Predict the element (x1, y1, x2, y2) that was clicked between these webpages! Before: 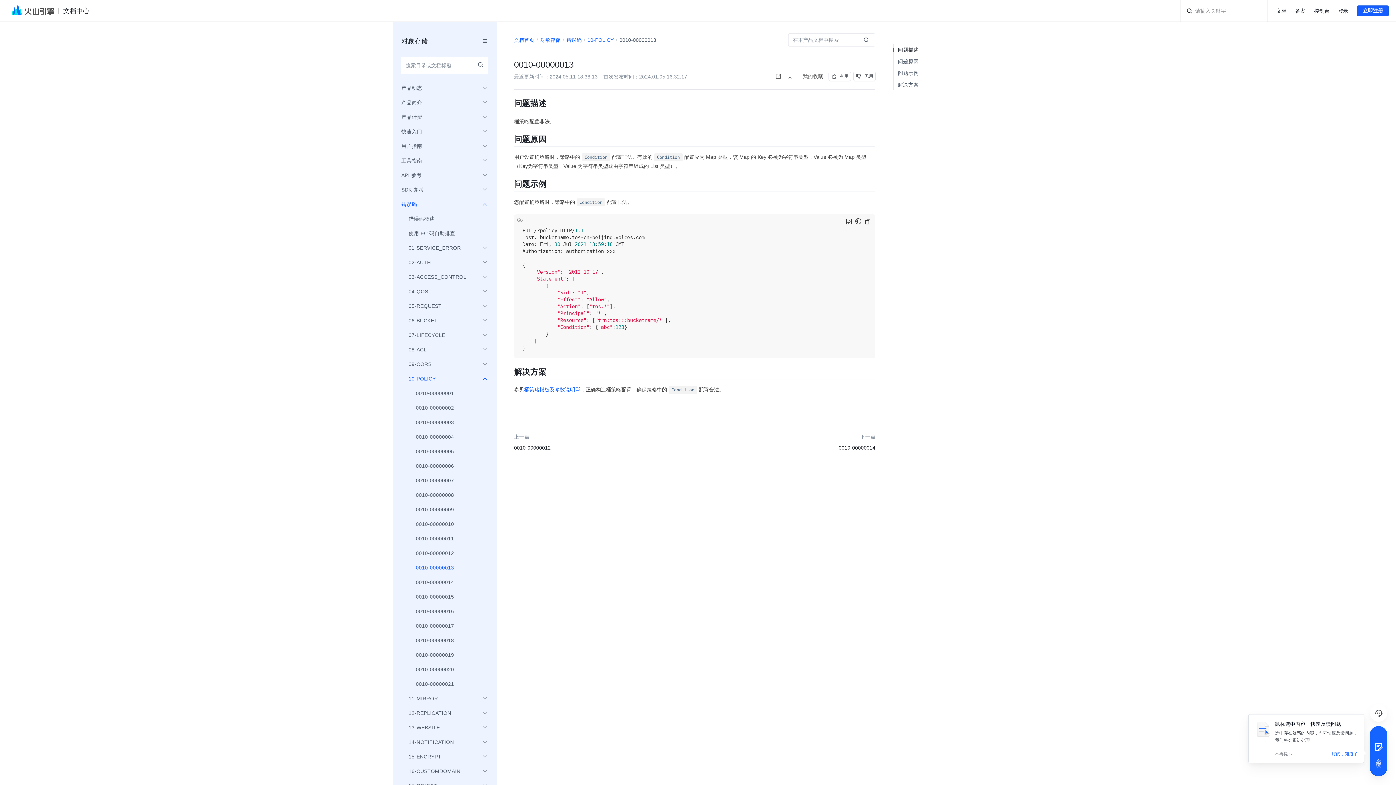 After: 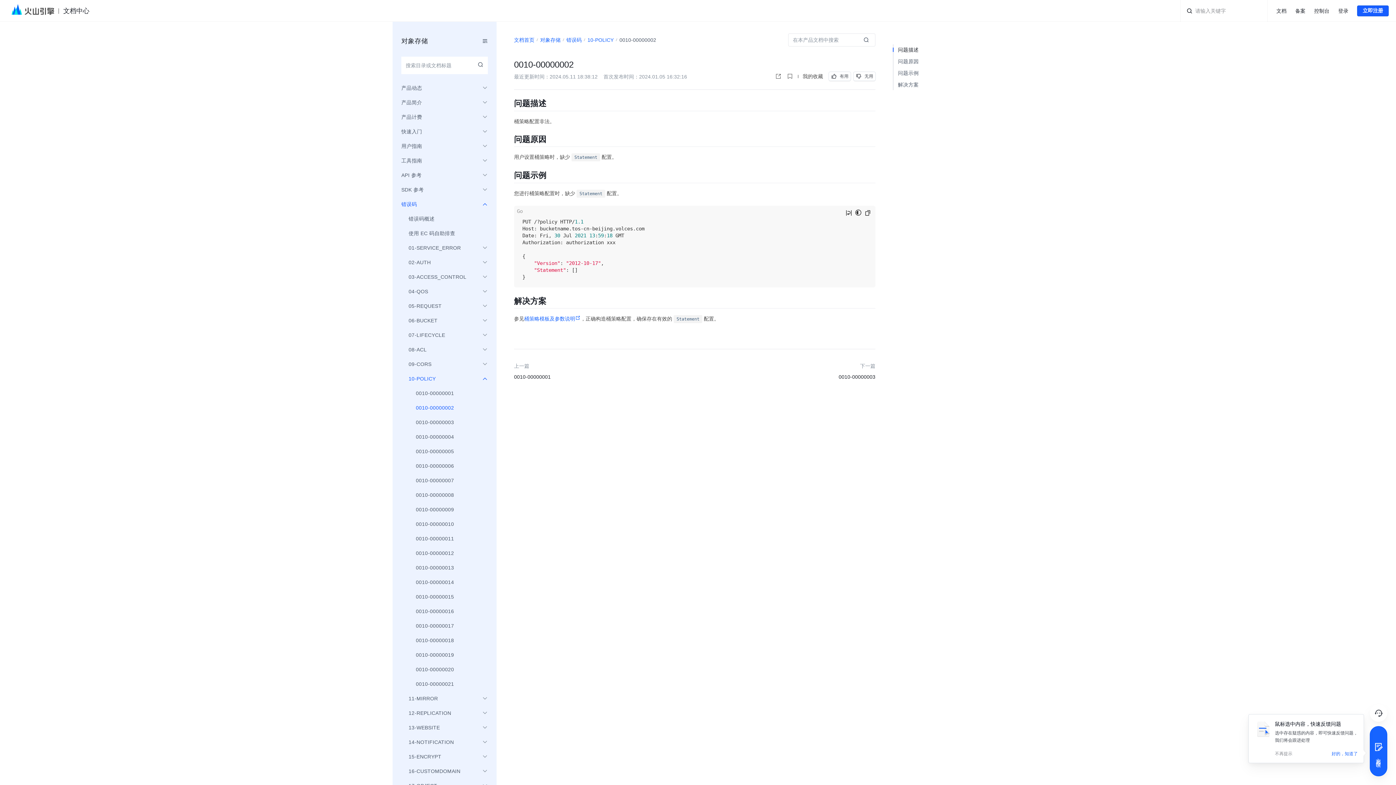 Action: label: 0010-00000002 bbox: (401, 405, 488, 410)